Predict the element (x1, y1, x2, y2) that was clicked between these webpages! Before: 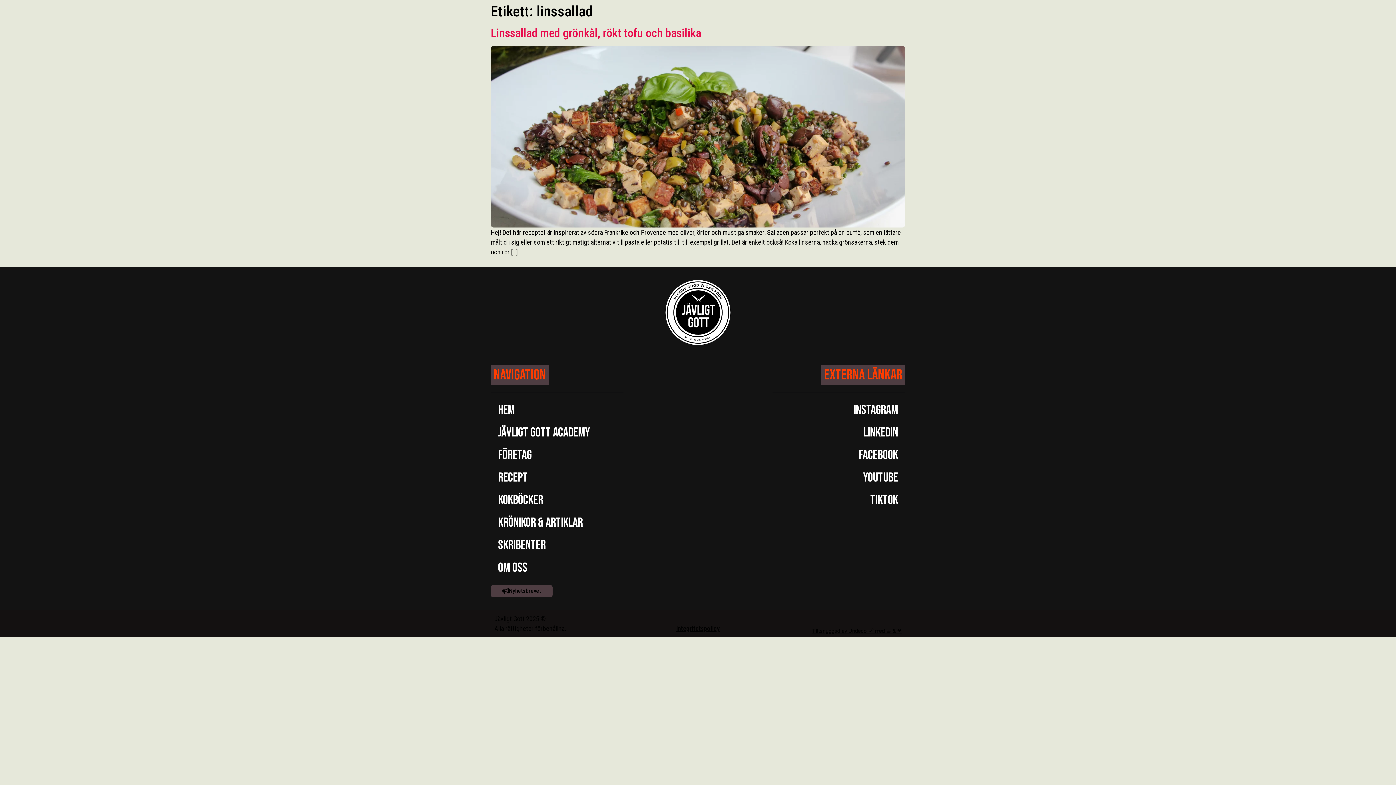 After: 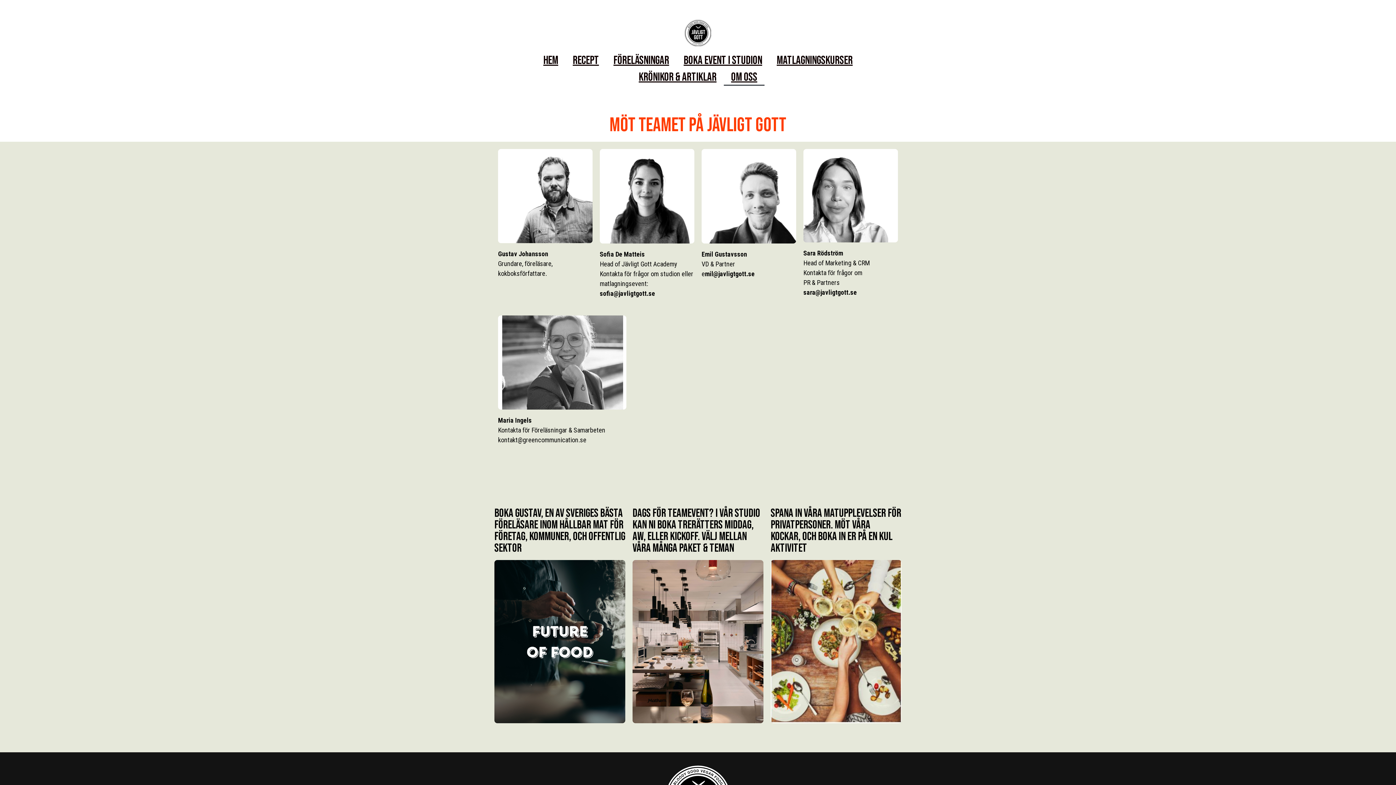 Action: bbox: (490, 557, 698, 579) label: Om oss